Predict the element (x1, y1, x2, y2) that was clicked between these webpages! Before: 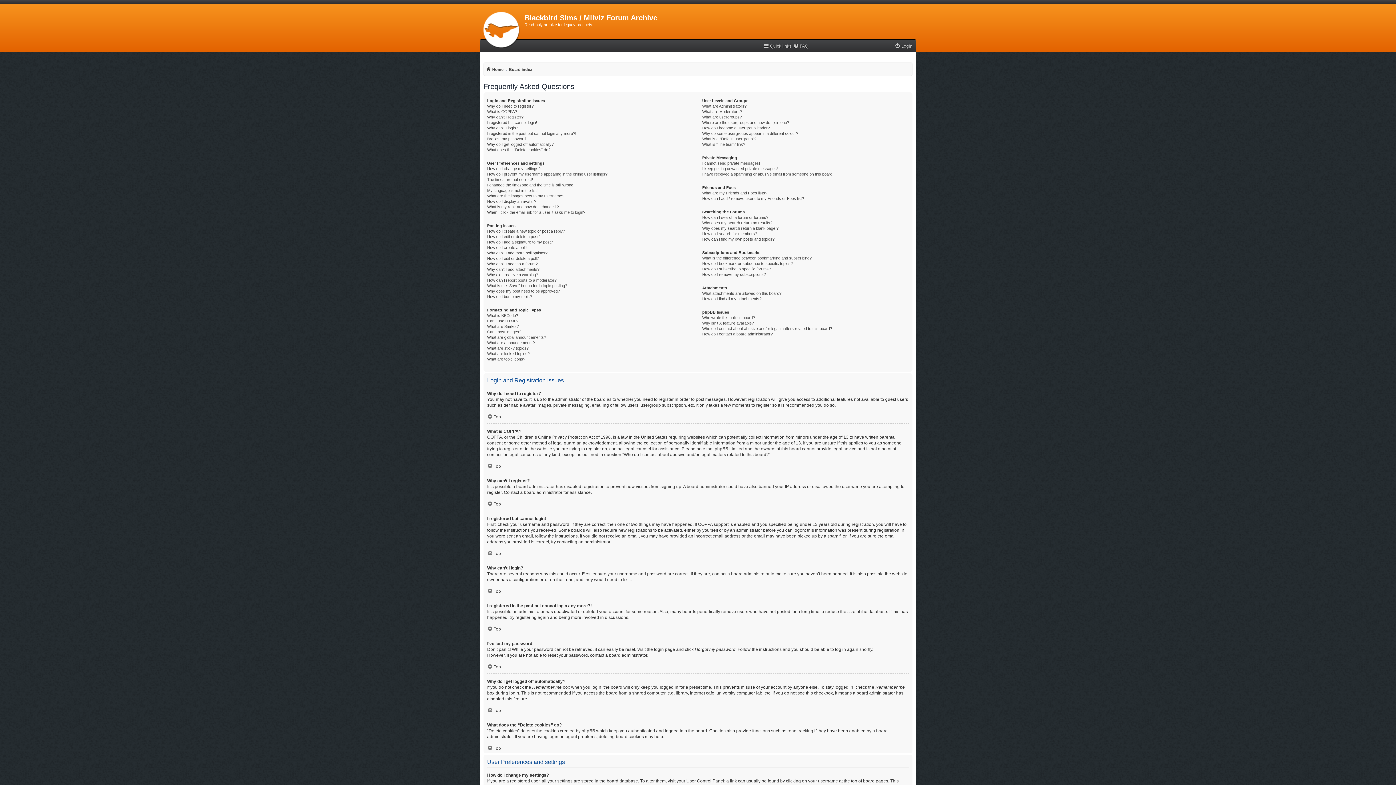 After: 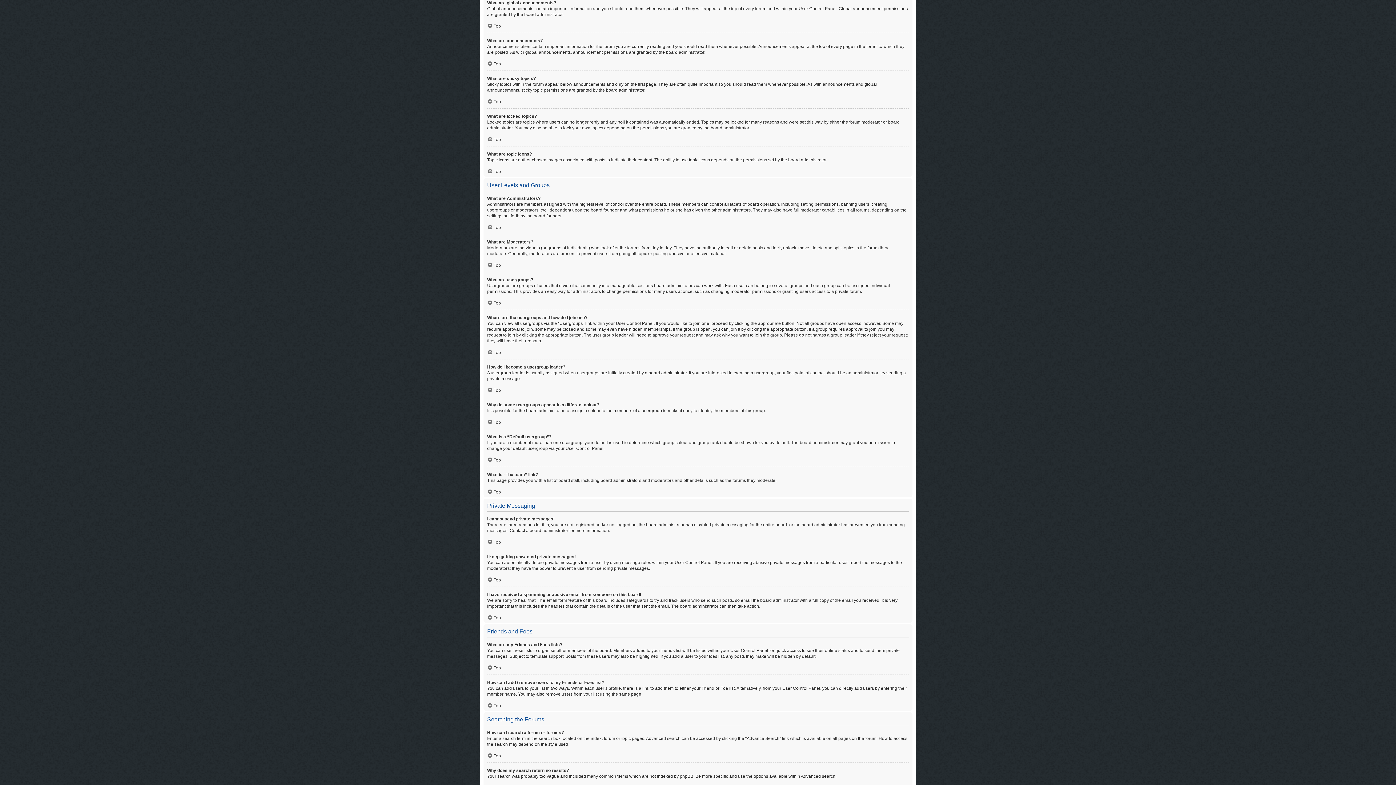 Action: label: What are global announcements? bbox: (487, 334, 546, 340)